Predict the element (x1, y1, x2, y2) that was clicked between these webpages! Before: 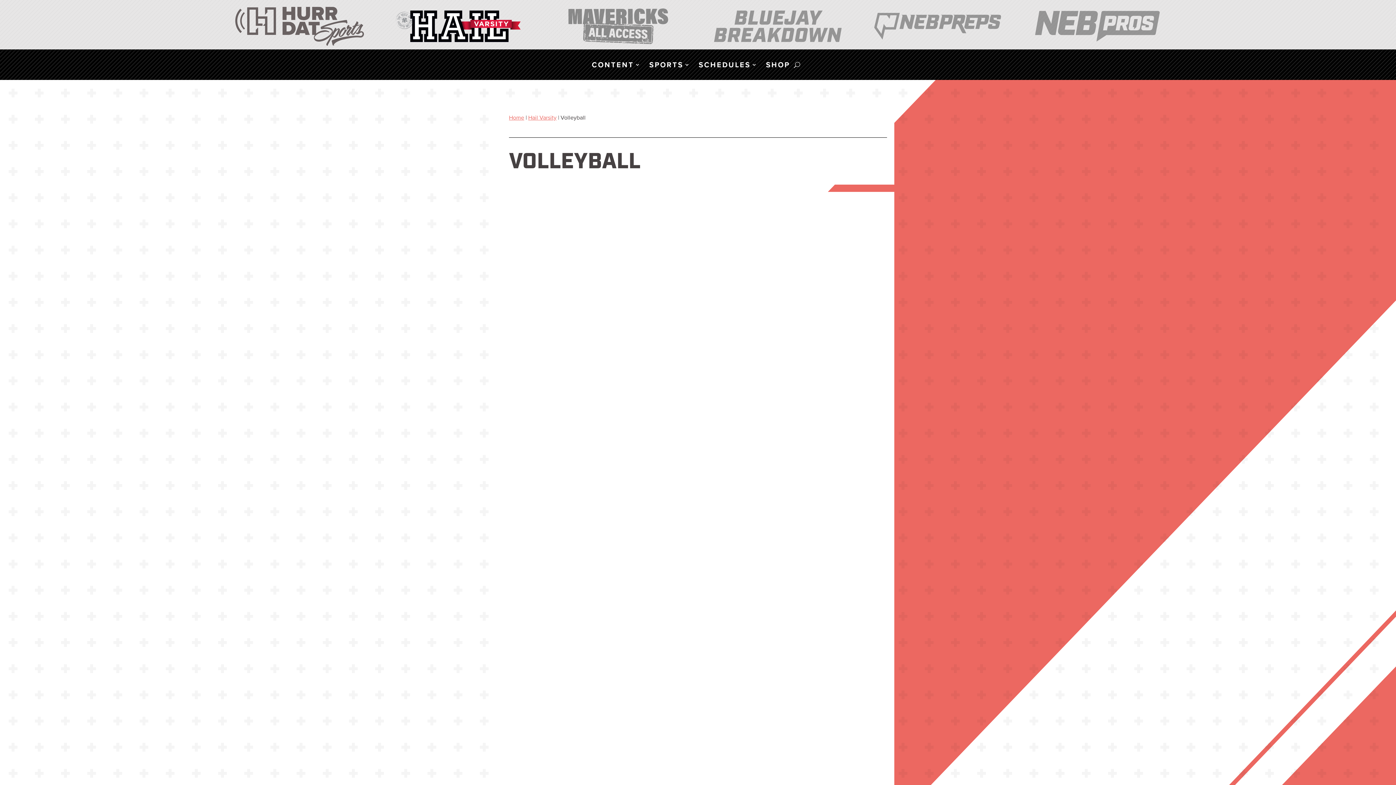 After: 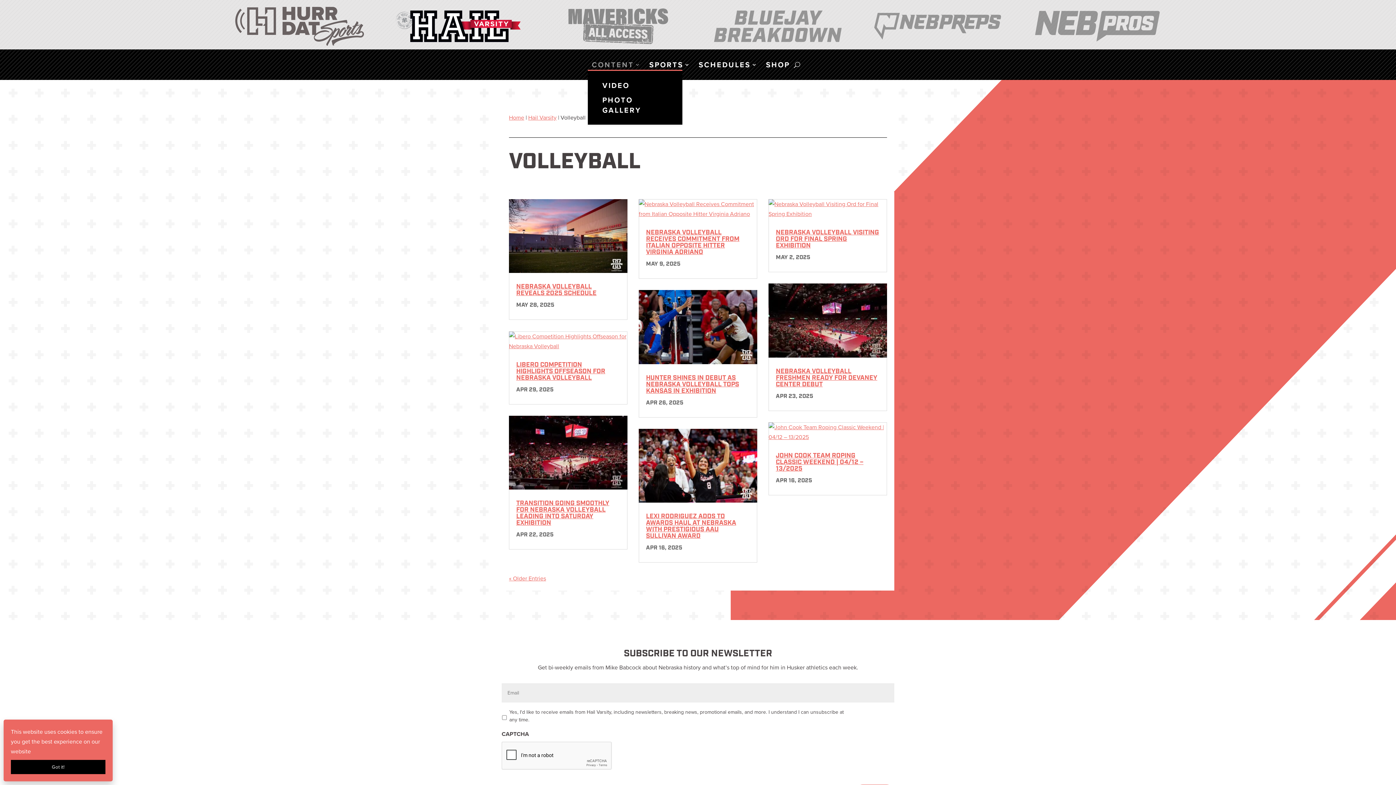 Action: label: CONTENT bbox: (592, 62, 641, 70)